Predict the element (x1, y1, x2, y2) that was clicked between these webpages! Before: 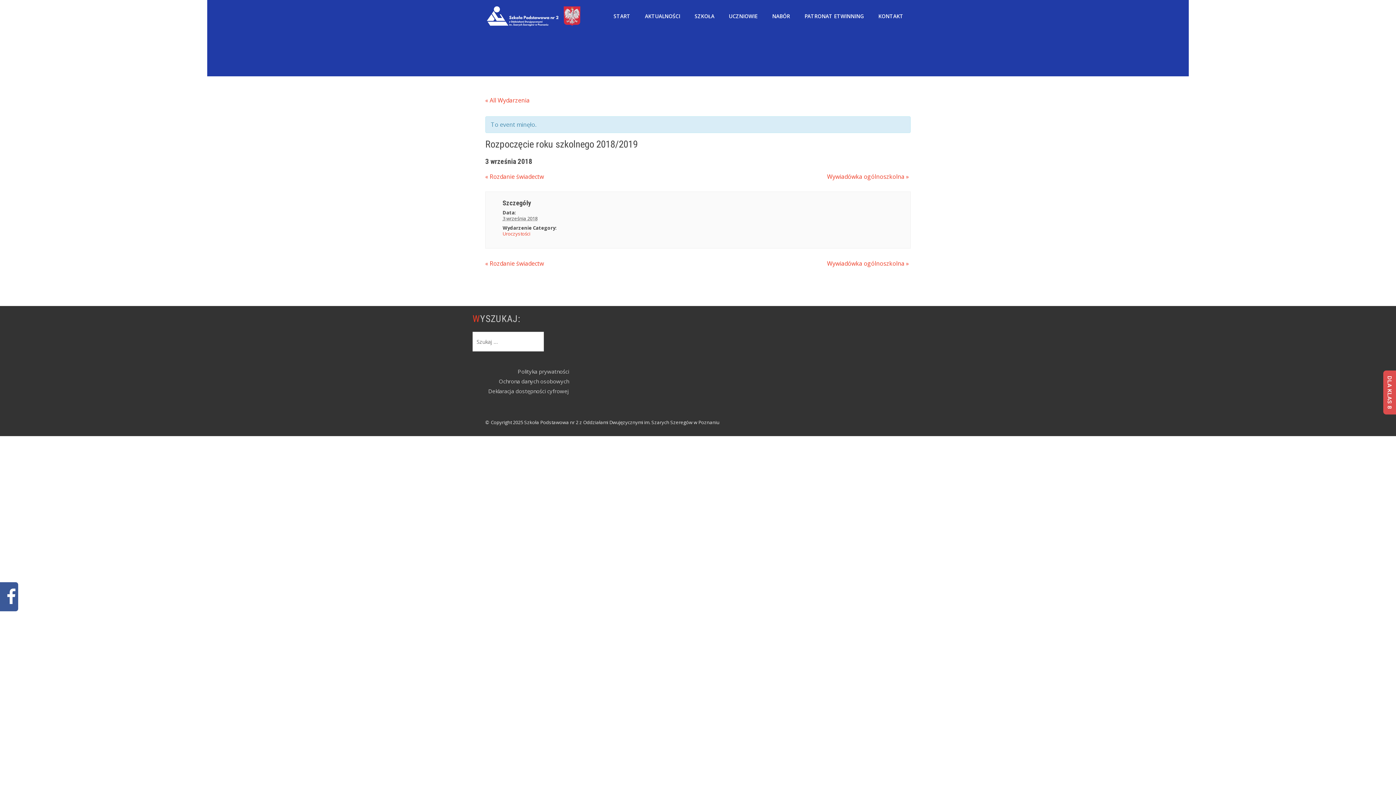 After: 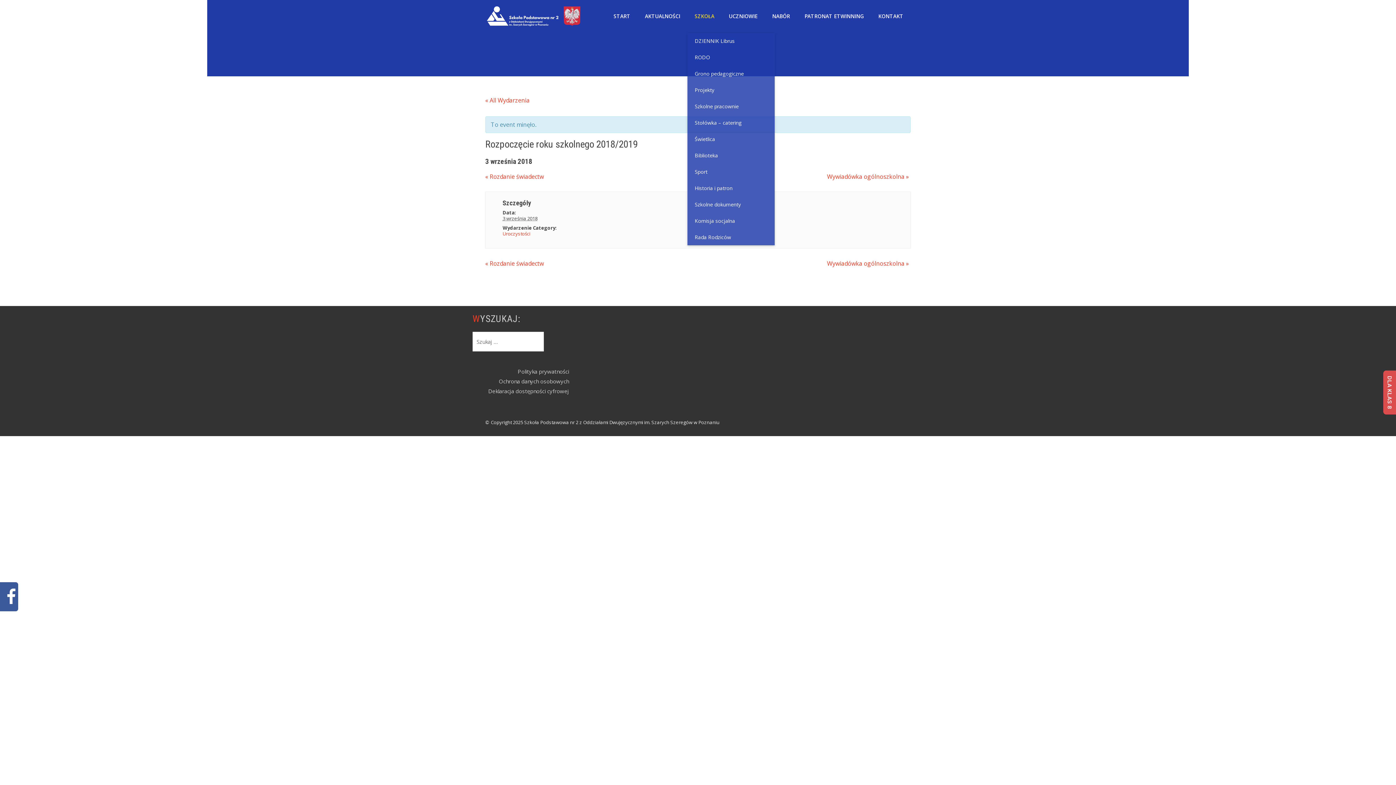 Action: bbox: (687, 0, 721, 32) label: SZKOŁA